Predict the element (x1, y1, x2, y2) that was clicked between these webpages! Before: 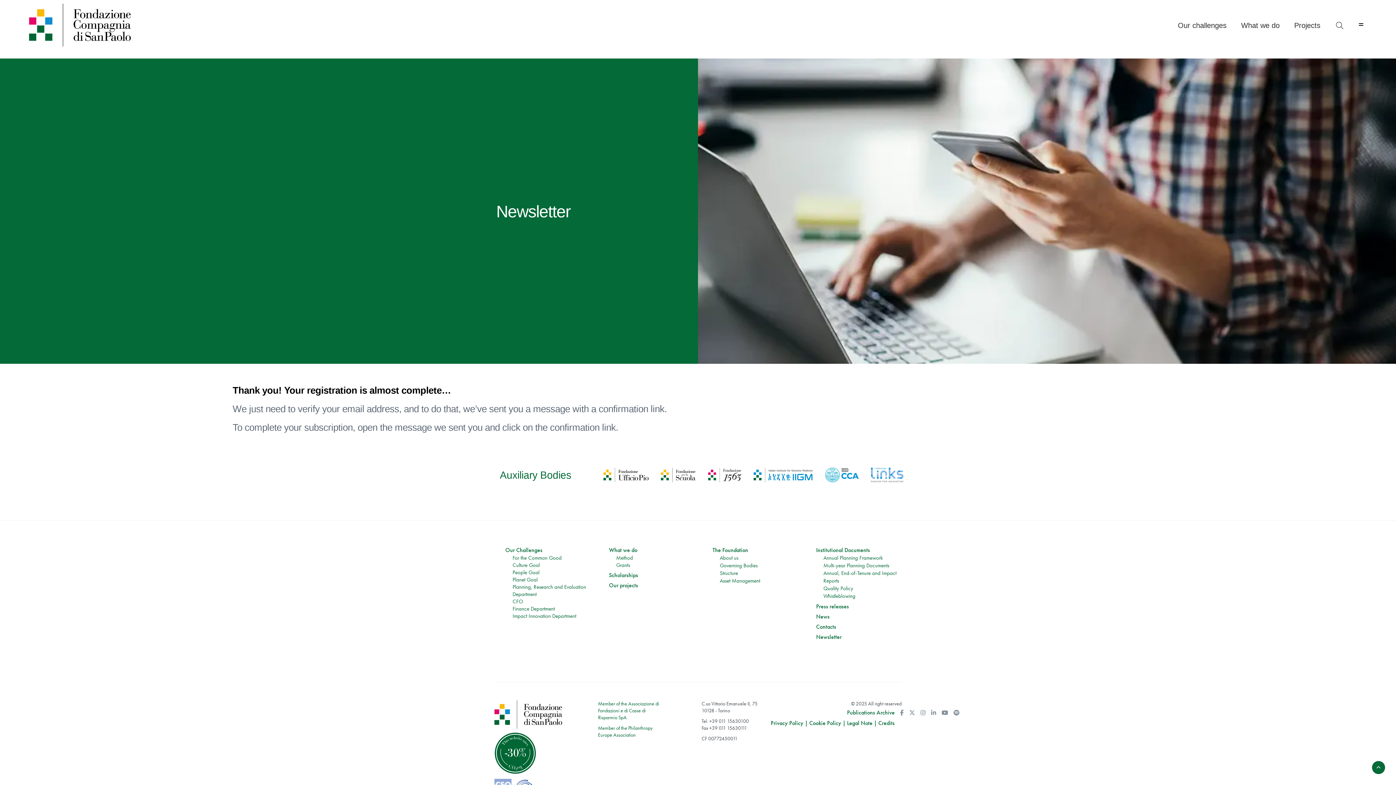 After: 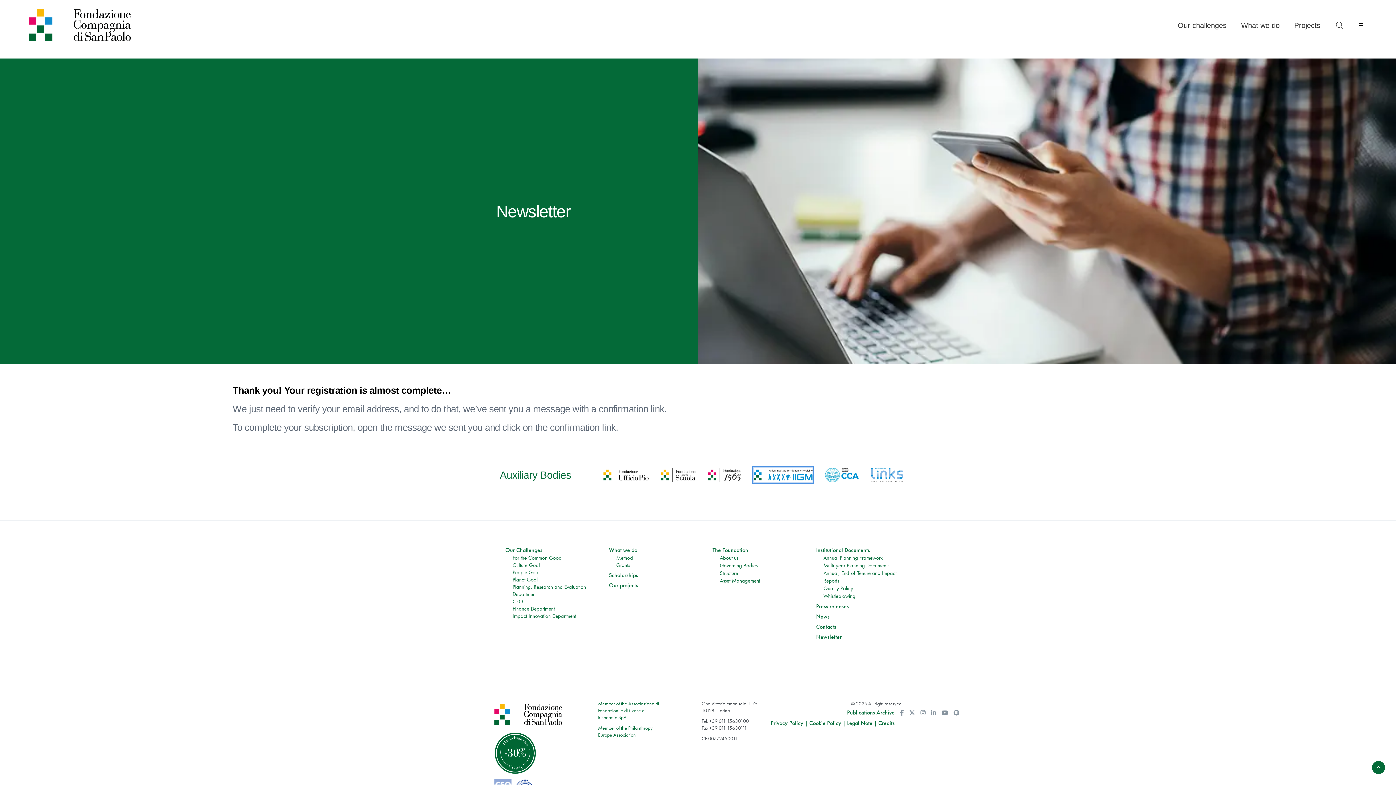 Action: bbox: (753, 468, 812, 482)